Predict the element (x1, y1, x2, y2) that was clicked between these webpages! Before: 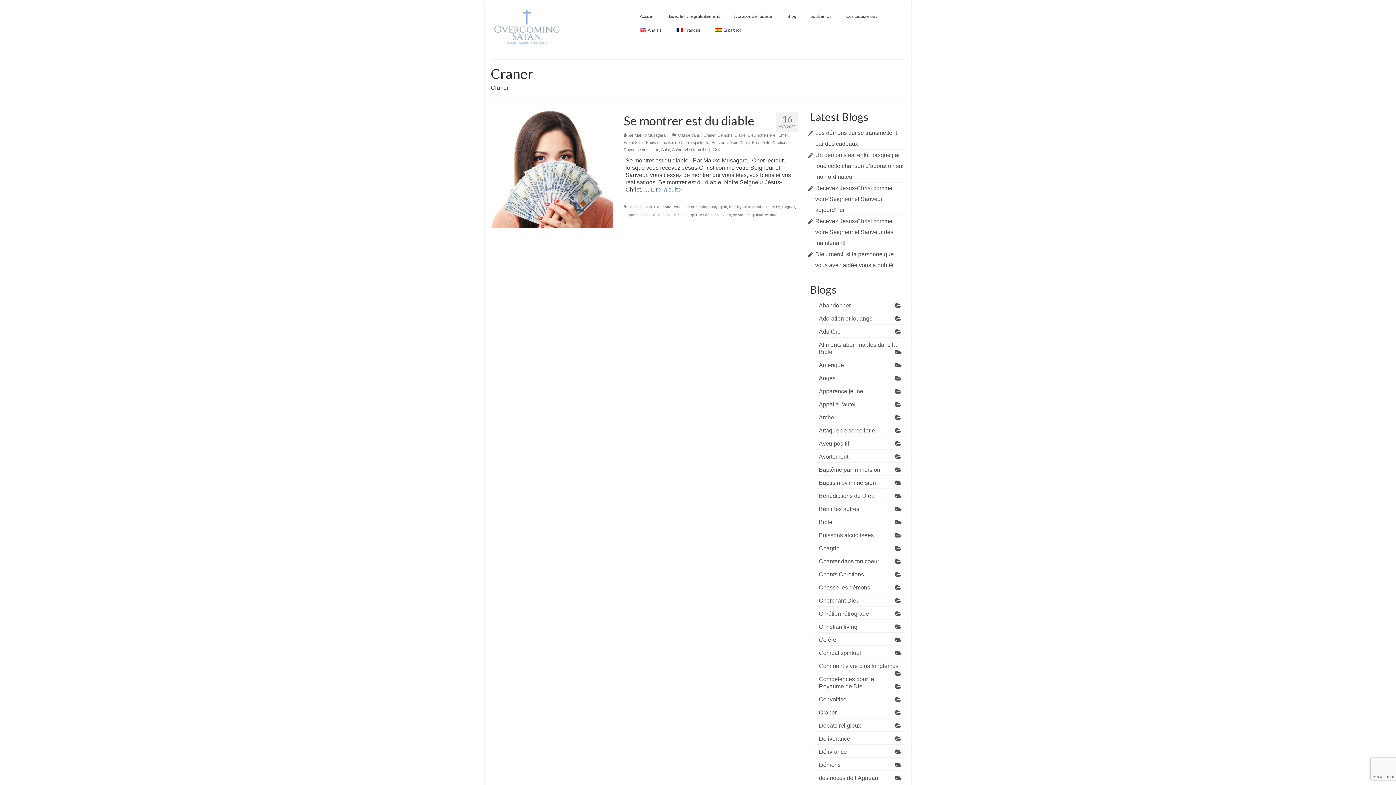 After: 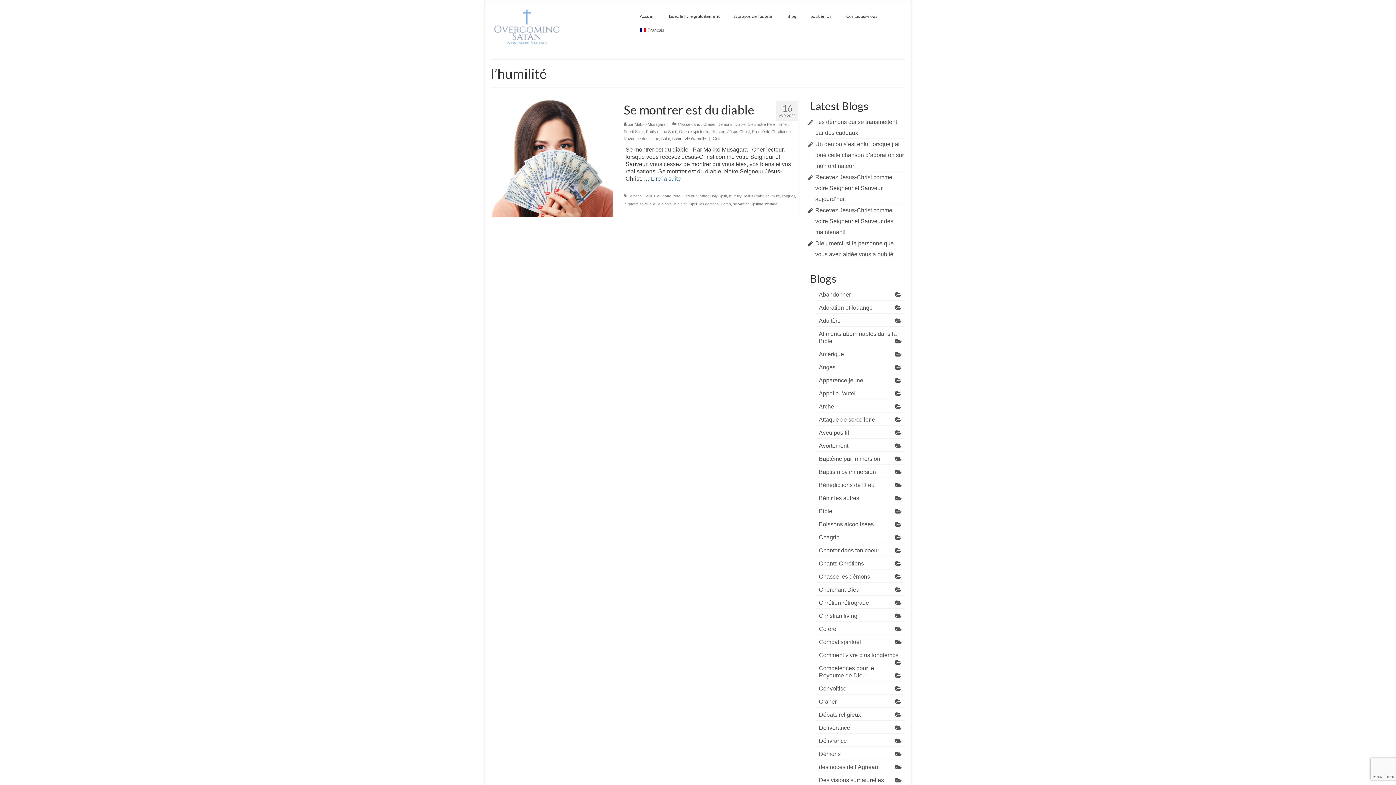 Action: label: l'humilité bbox: (766, 205, 780, 209)